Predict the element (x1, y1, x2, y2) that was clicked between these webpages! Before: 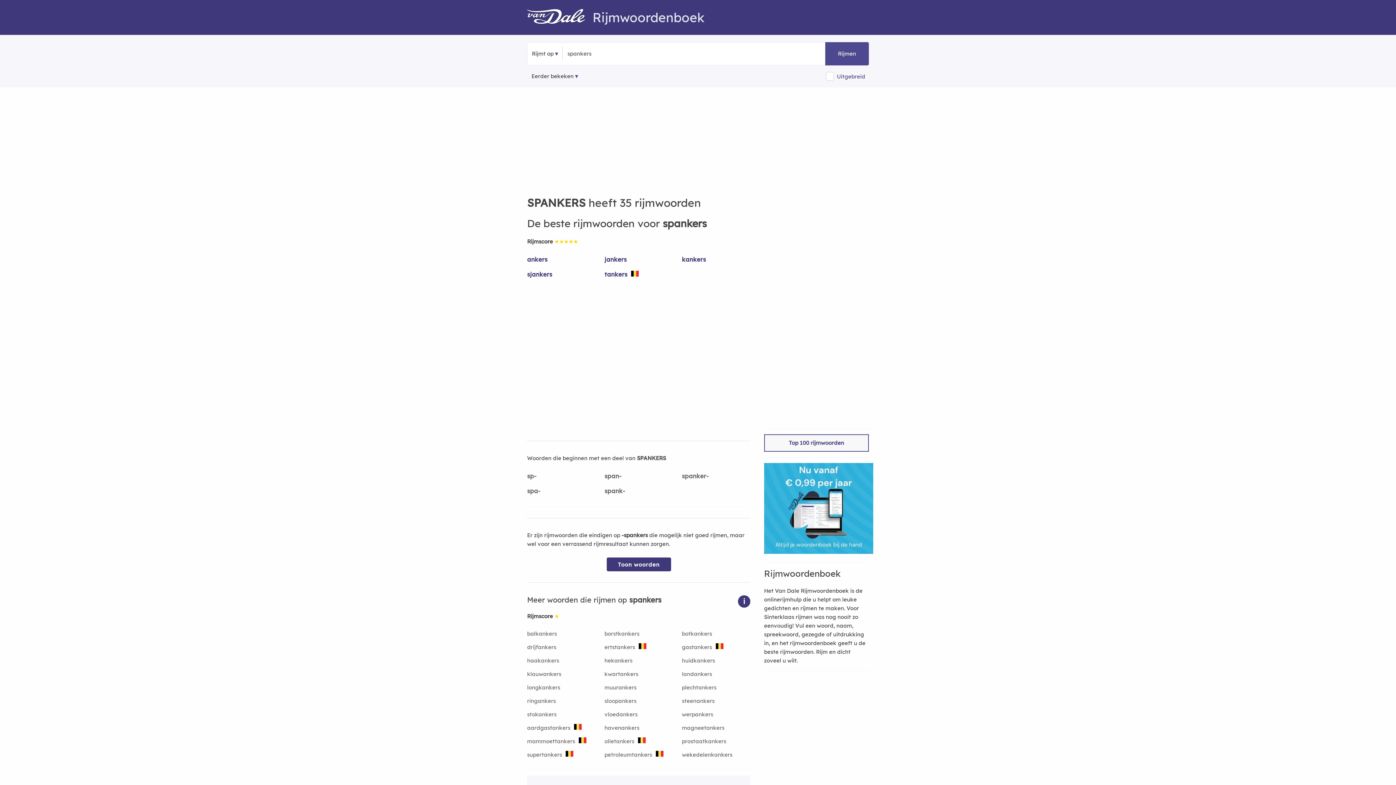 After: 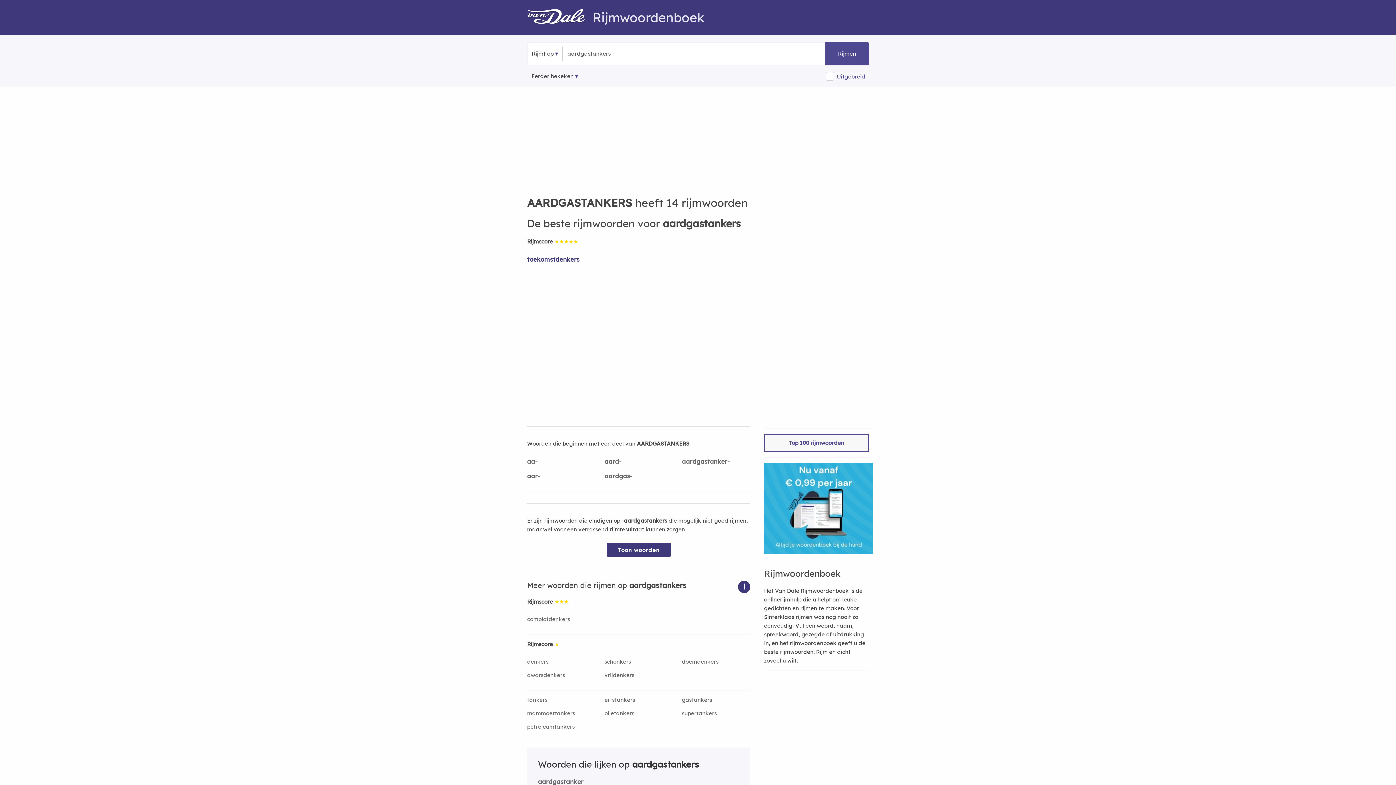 Action: label: aardgastankers bbox: (527, 724, 595, 737)